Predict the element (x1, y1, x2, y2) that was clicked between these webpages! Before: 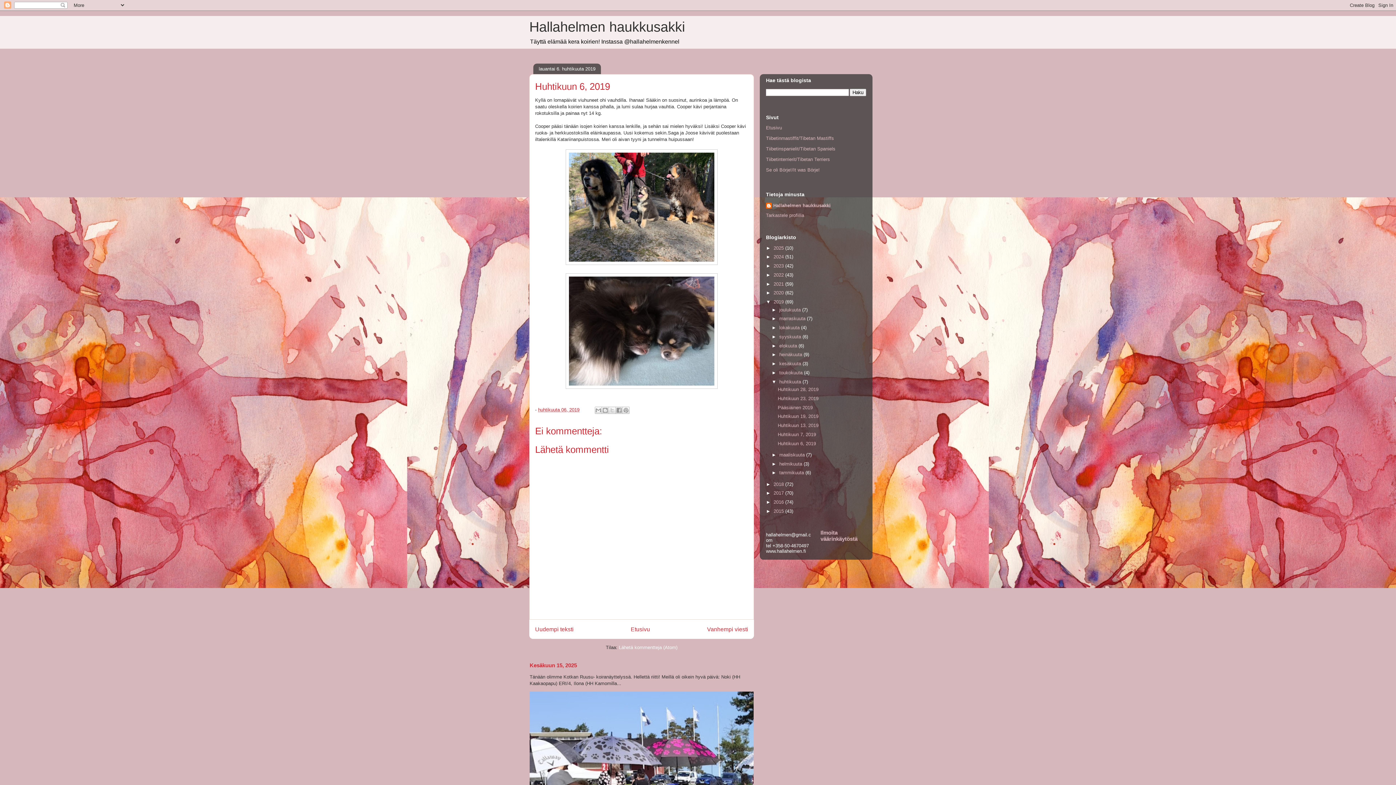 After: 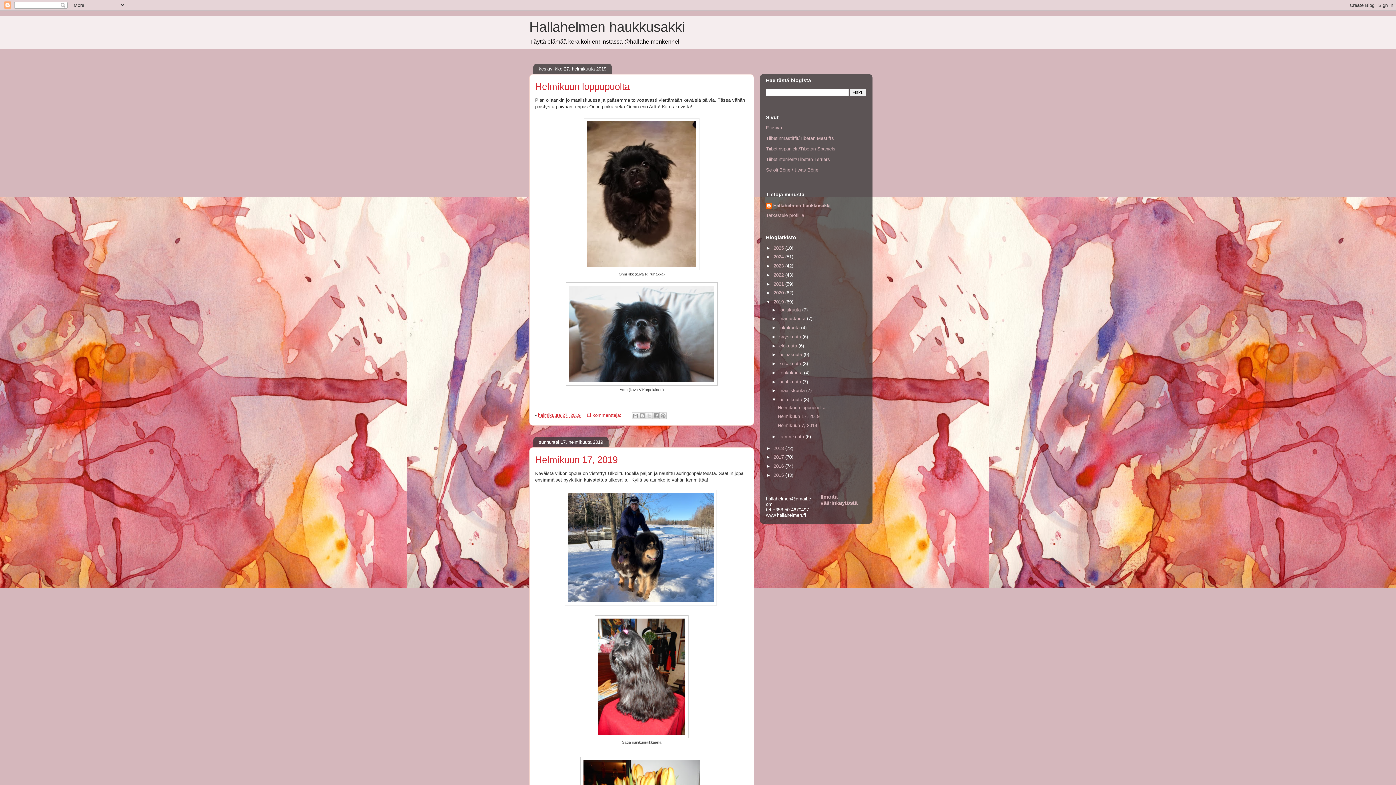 Action: bbox: (779, 461, 803, 466) label: helmikuuta 